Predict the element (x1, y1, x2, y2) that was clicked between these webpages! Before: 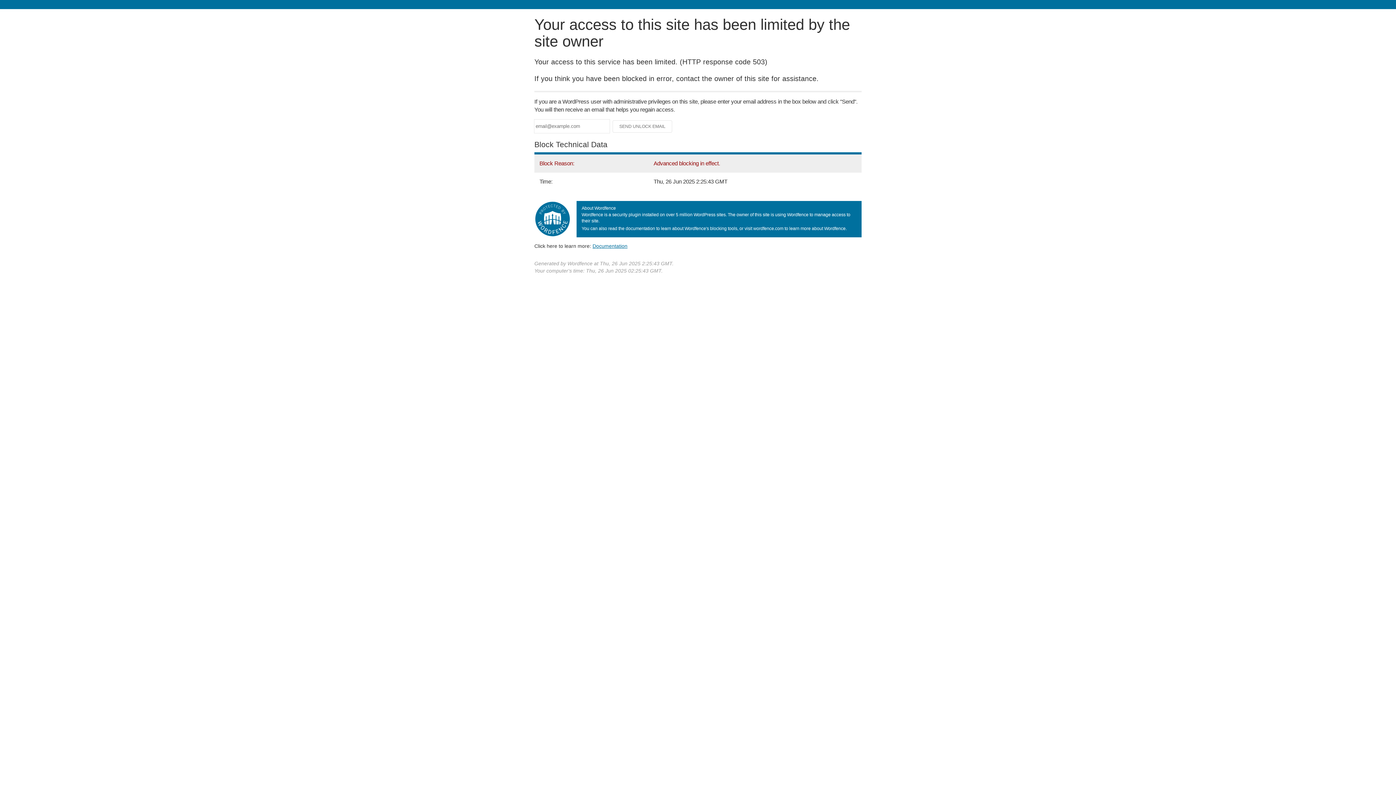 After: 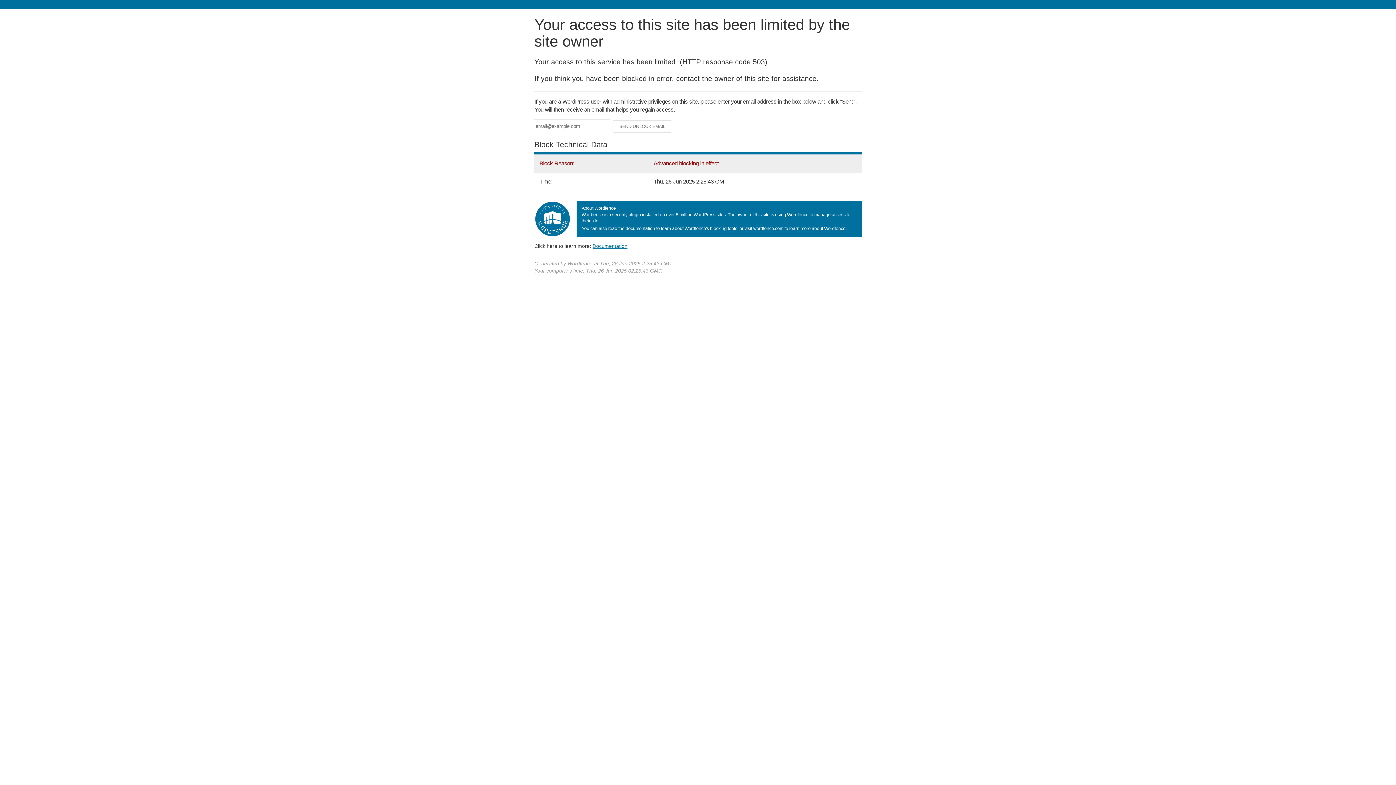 Action: label: Documentation bbox: (592, 243, 627, 248)